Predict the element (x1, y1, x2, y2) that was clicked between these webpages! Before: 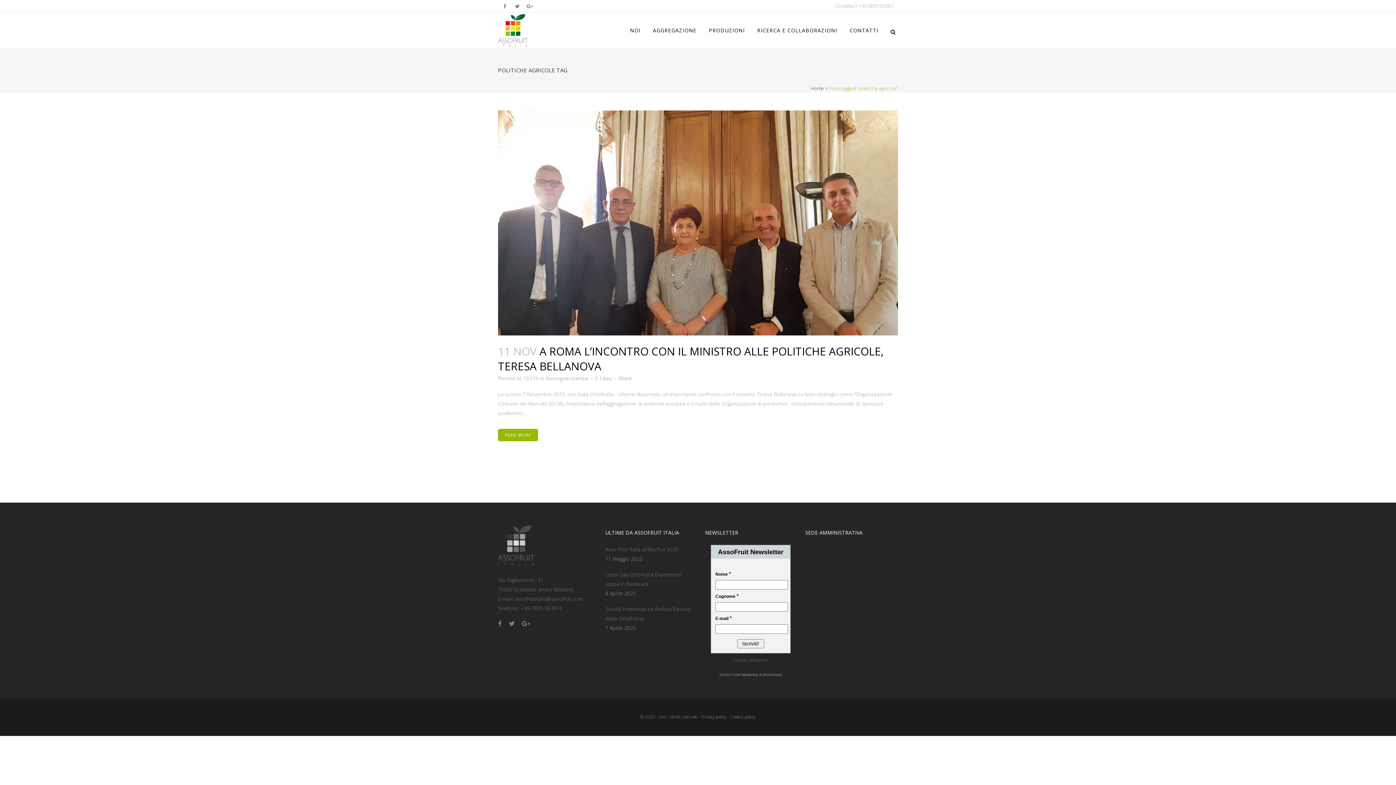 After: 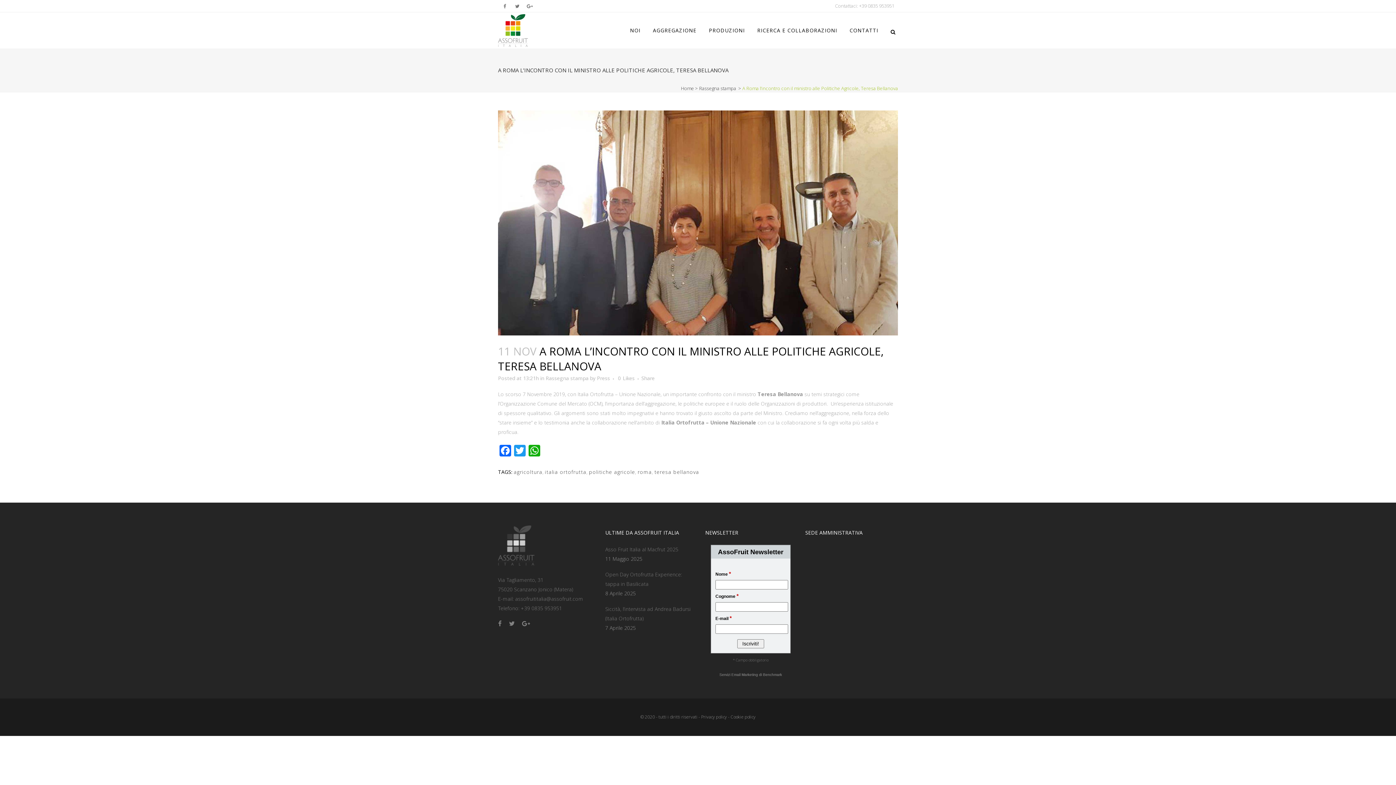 Action: bbox: (498, 110, 898, 335)